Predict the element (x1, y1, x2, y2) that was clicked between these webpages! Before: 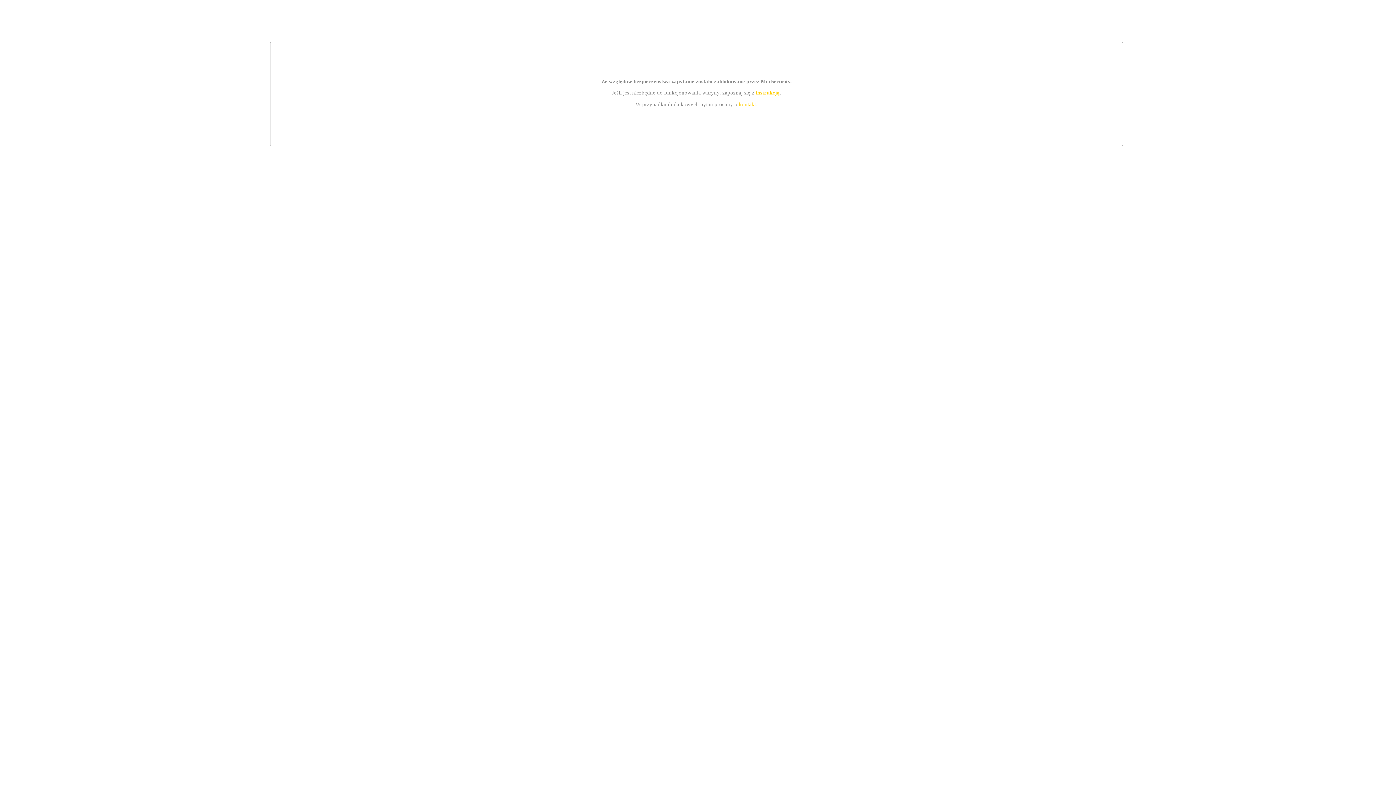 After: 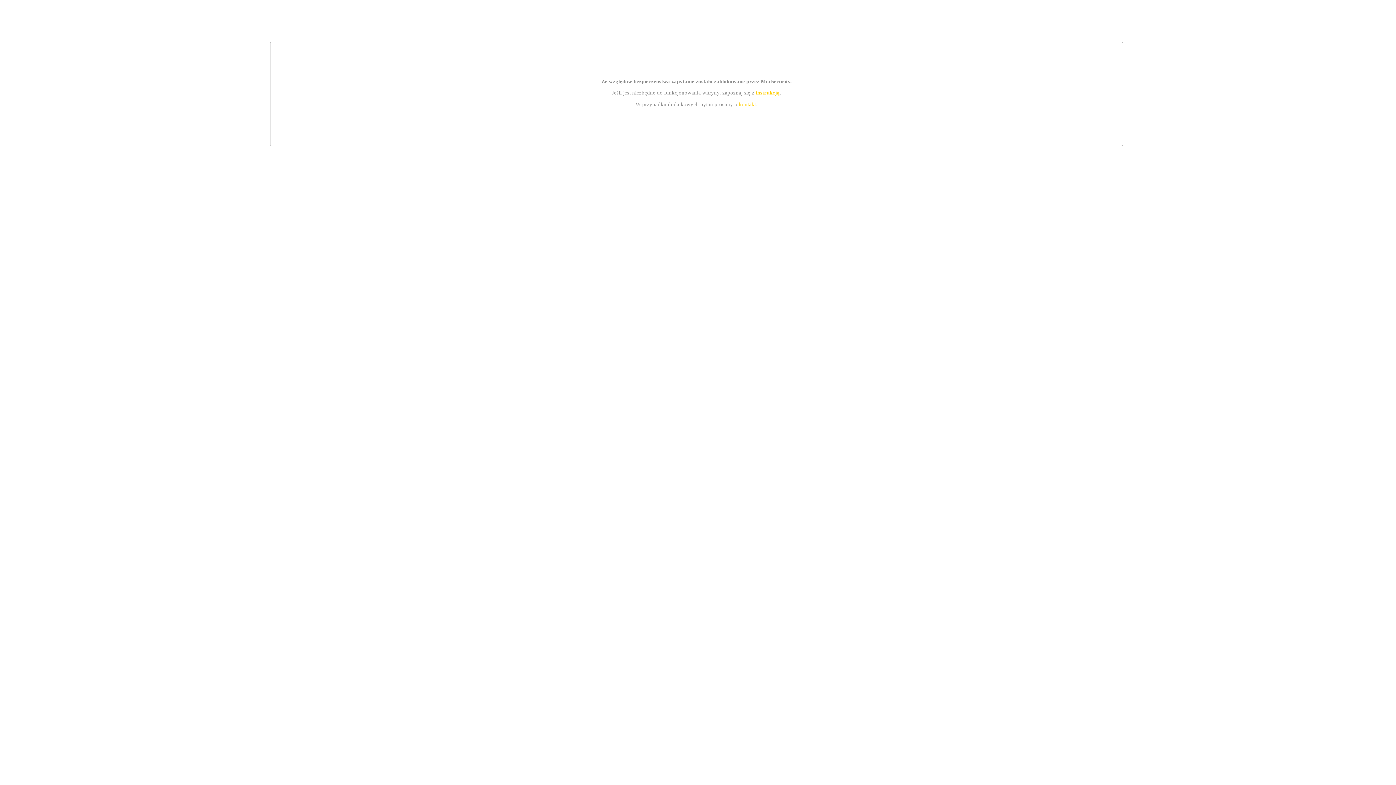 Action: bbox: (739, 101, 756, 107) label: kontakt